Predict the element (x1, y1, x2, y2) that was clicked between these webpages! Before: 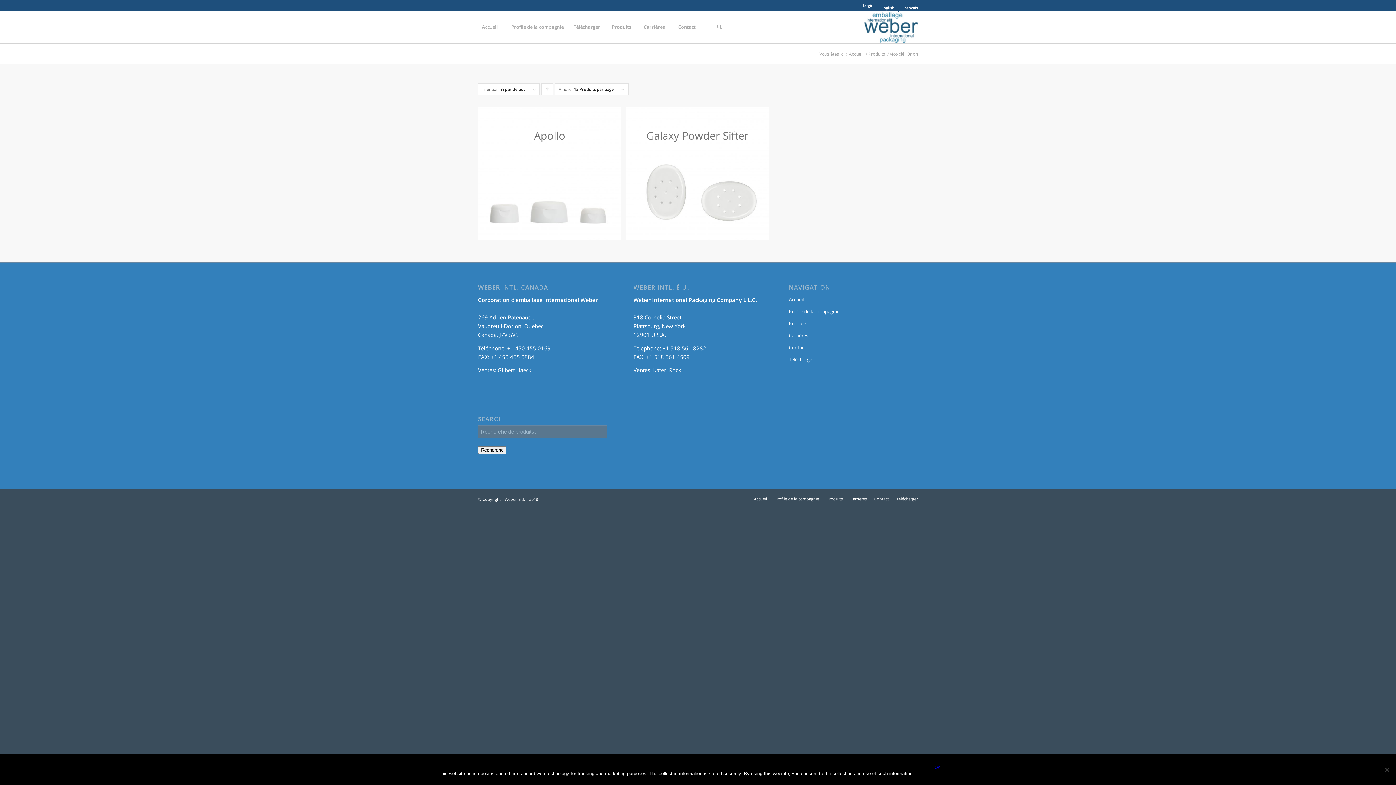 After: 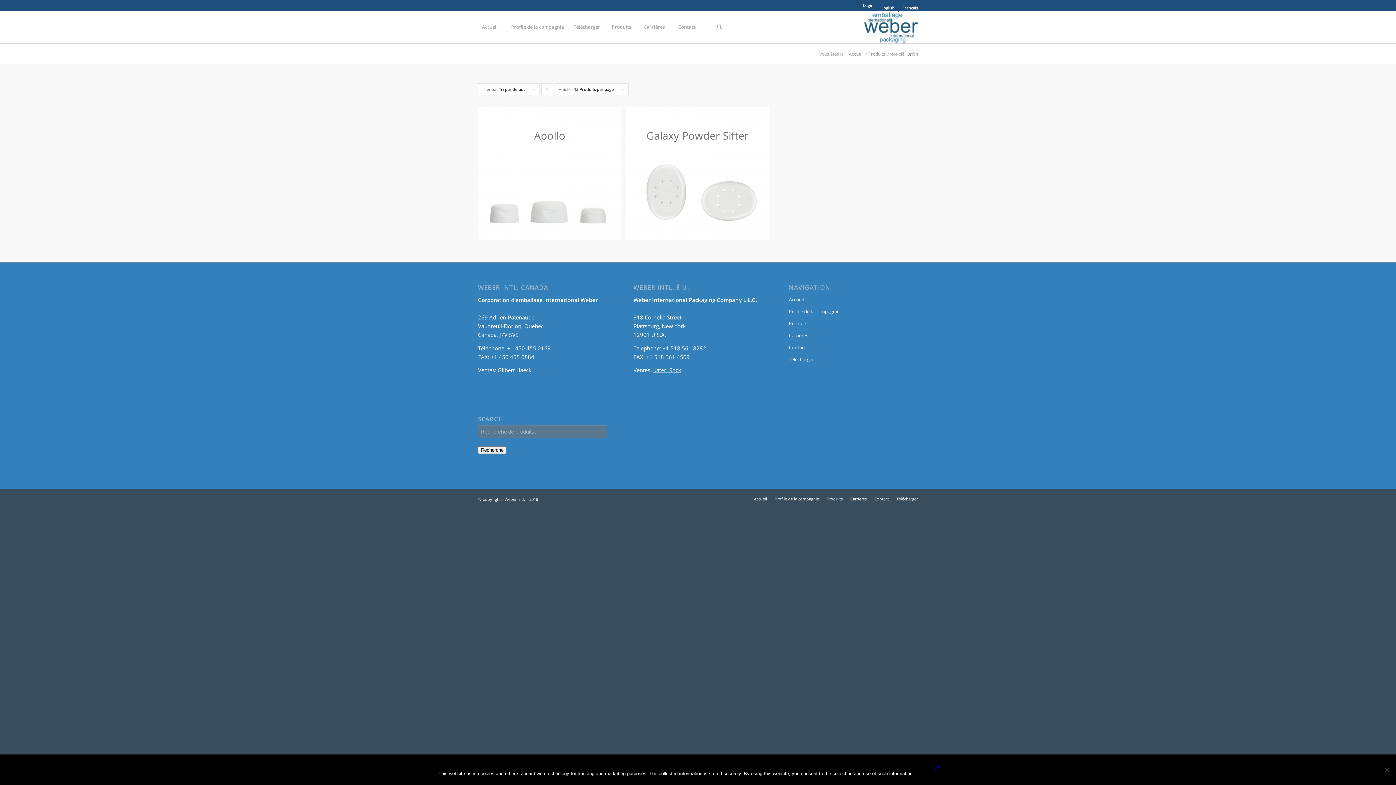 Action: bbox: (653, 366, 681, 373) label: Kateri Rock